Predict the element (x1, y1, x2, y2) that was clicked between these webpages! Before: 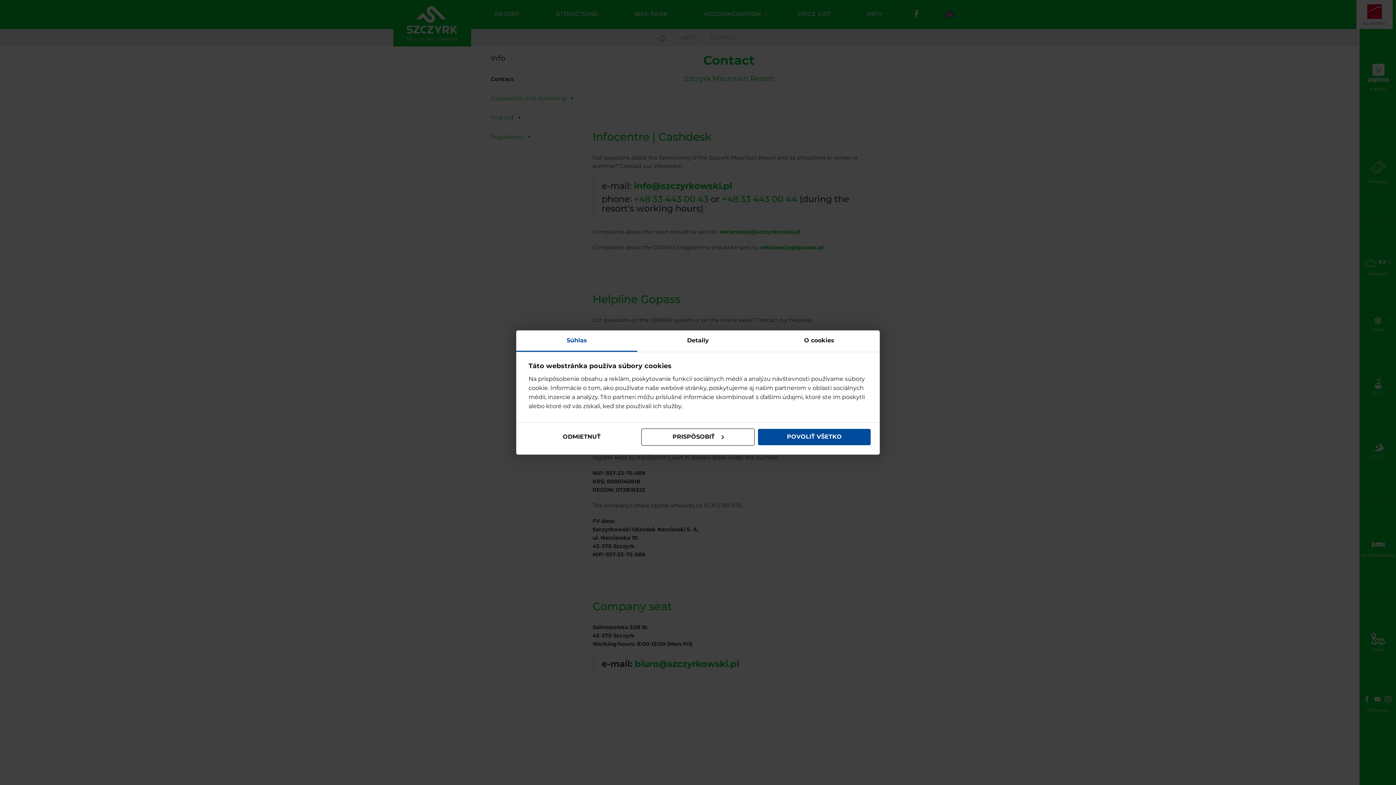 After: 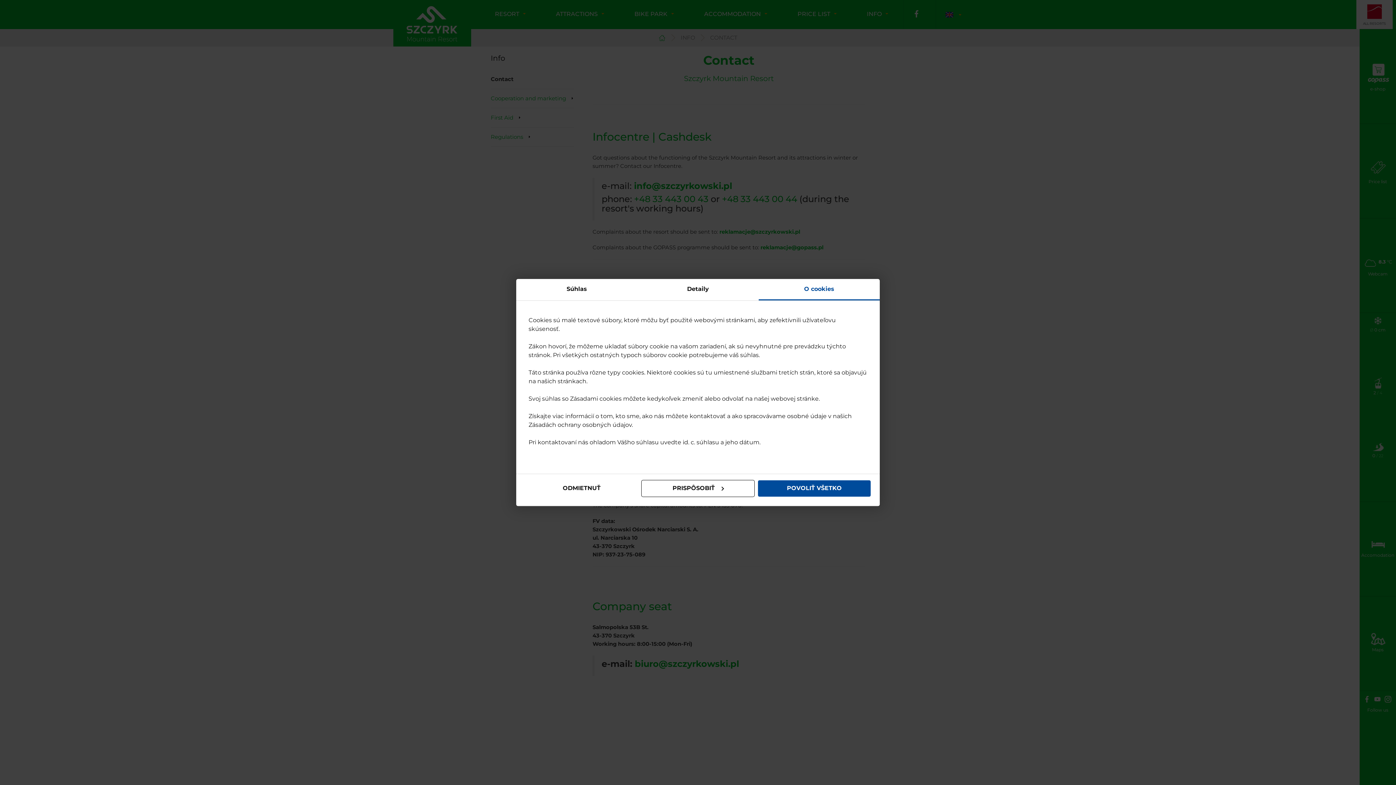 Action: label: O cookies bbox: (758, 330, 879, 352)